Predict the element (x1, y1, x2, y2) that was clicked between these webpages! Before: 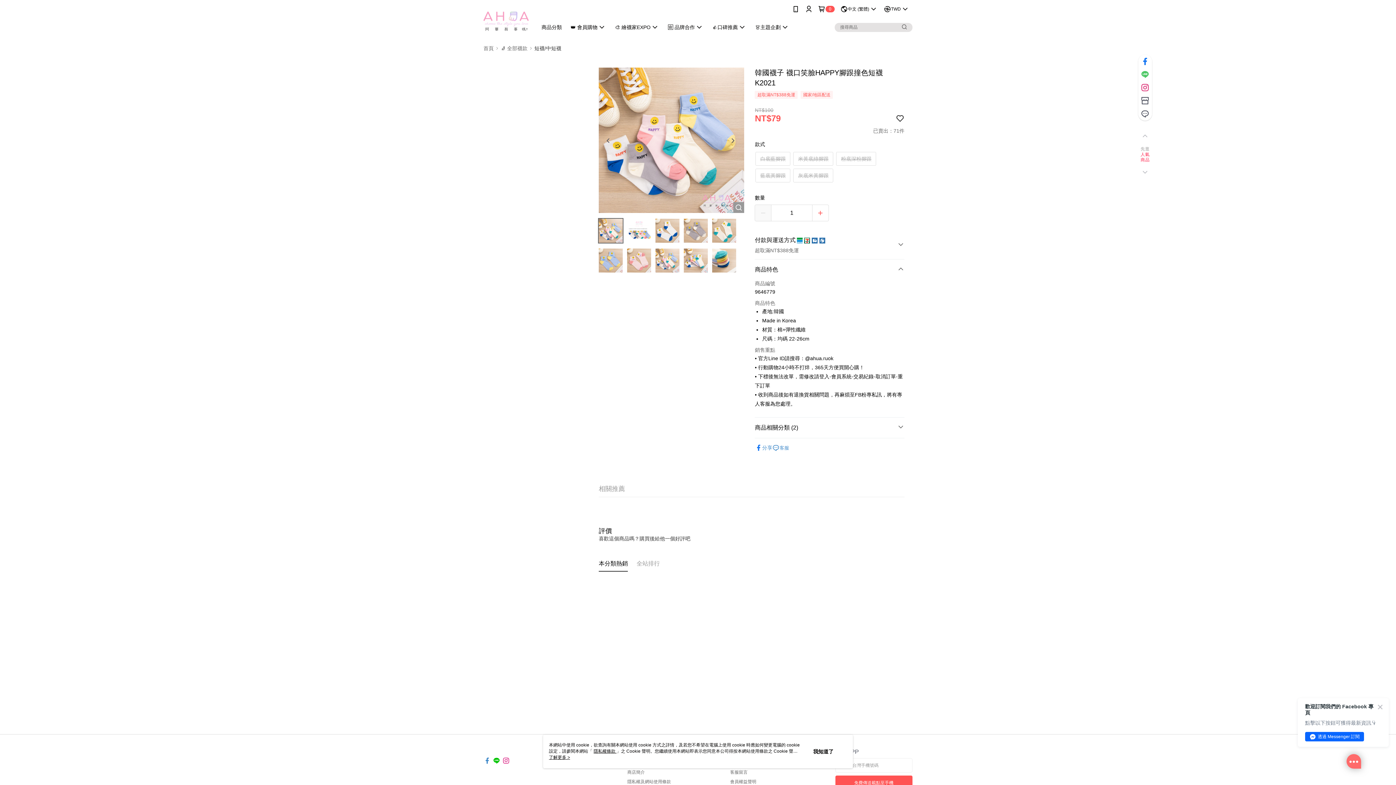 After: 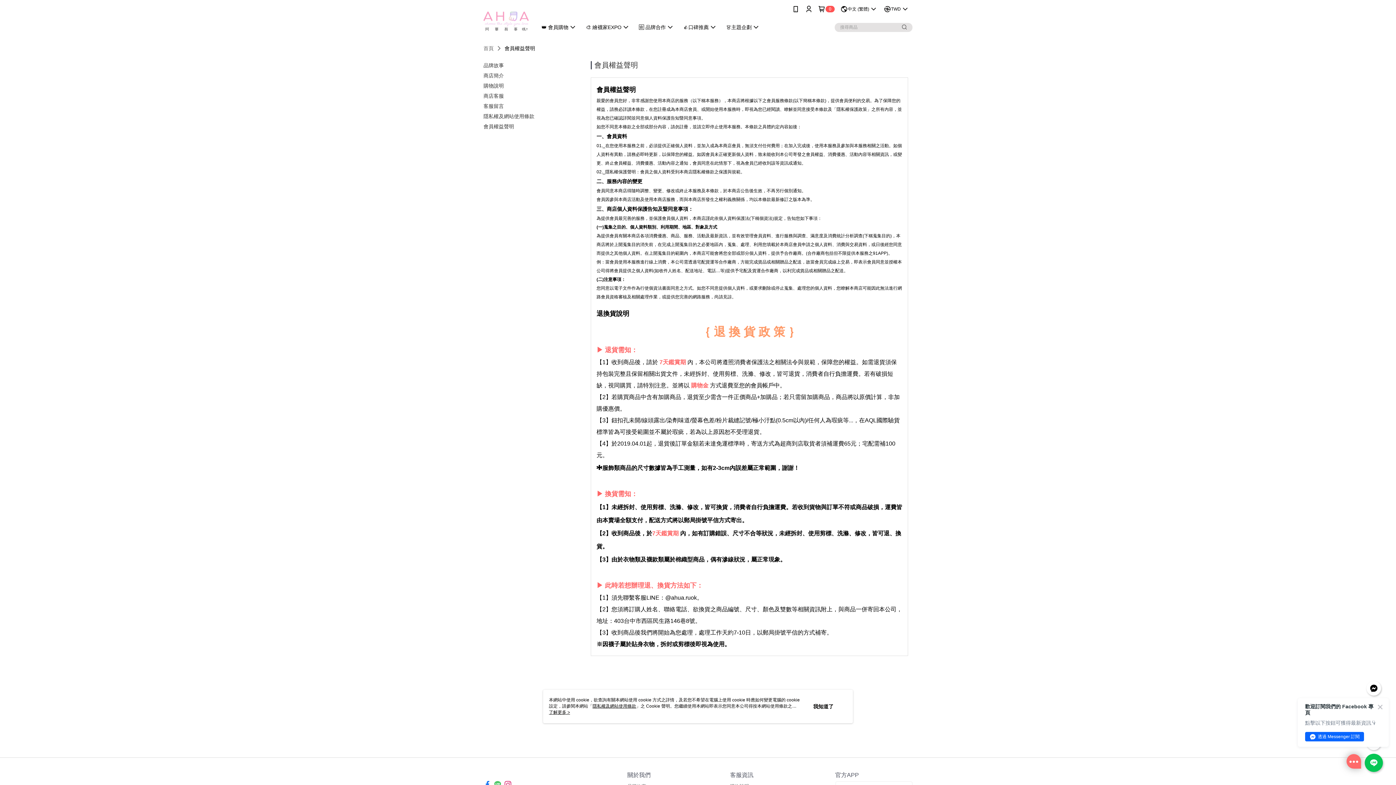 Action: label: 會員權益聲明 bbox: (730, 779, 756, 784)